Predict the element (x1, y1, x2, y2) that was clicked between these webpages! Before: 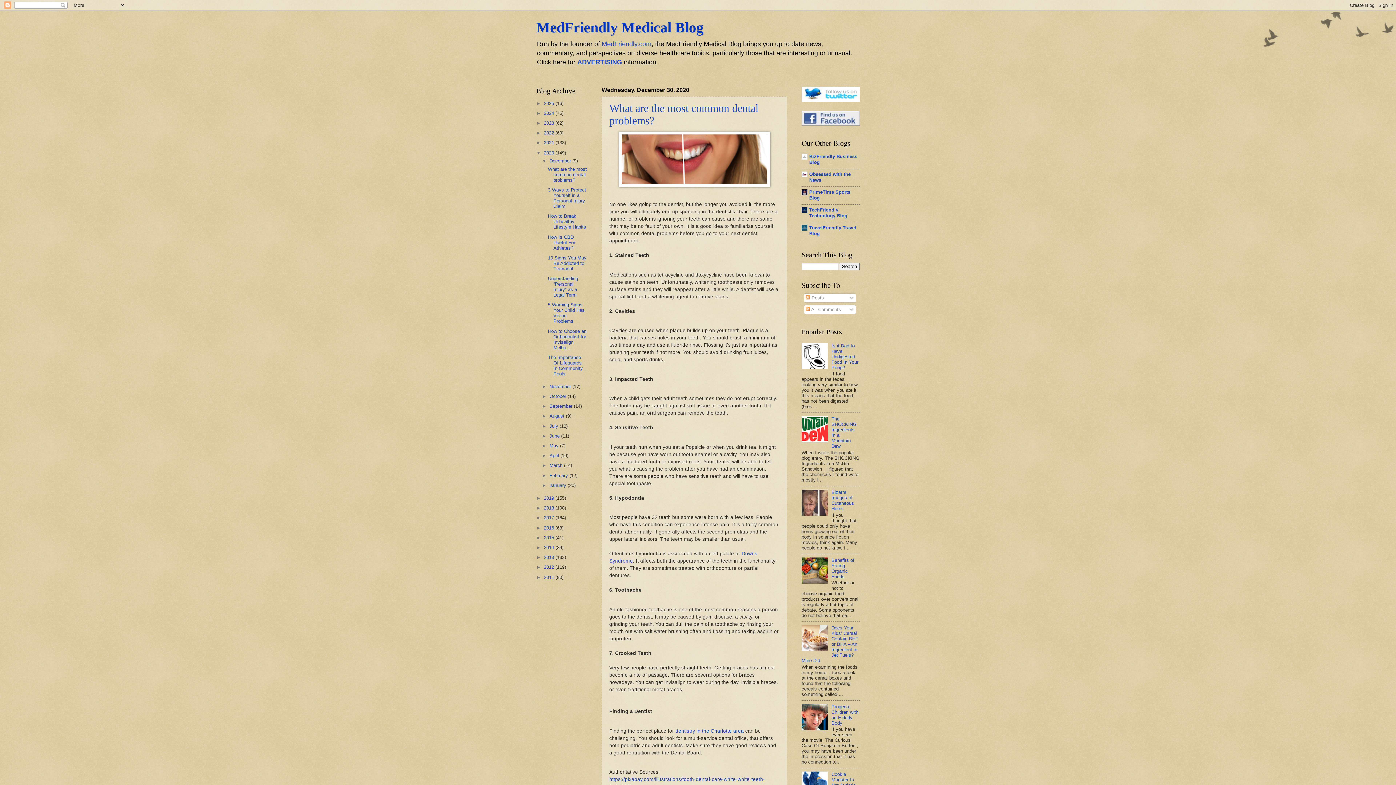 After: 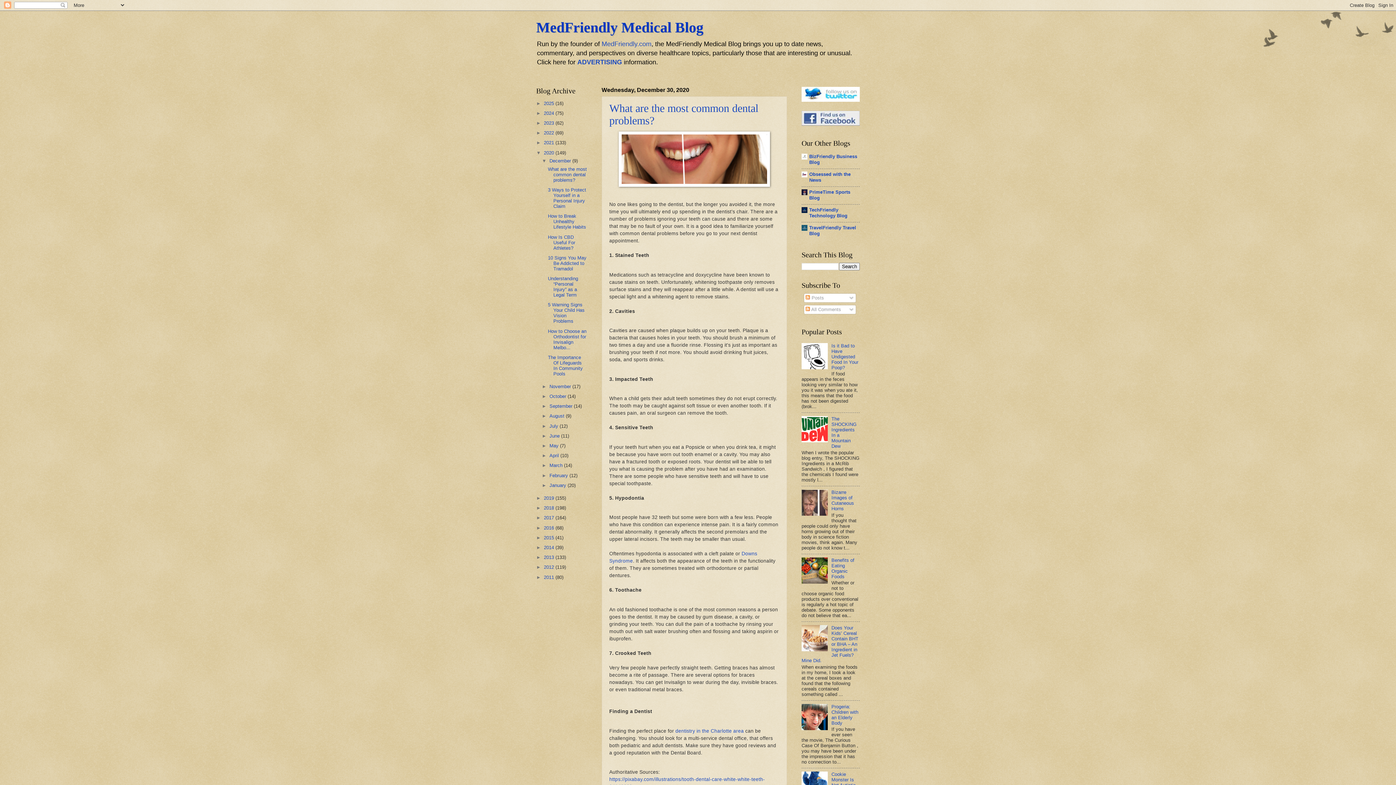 Action: bbox: (801, 647, 829, 652)